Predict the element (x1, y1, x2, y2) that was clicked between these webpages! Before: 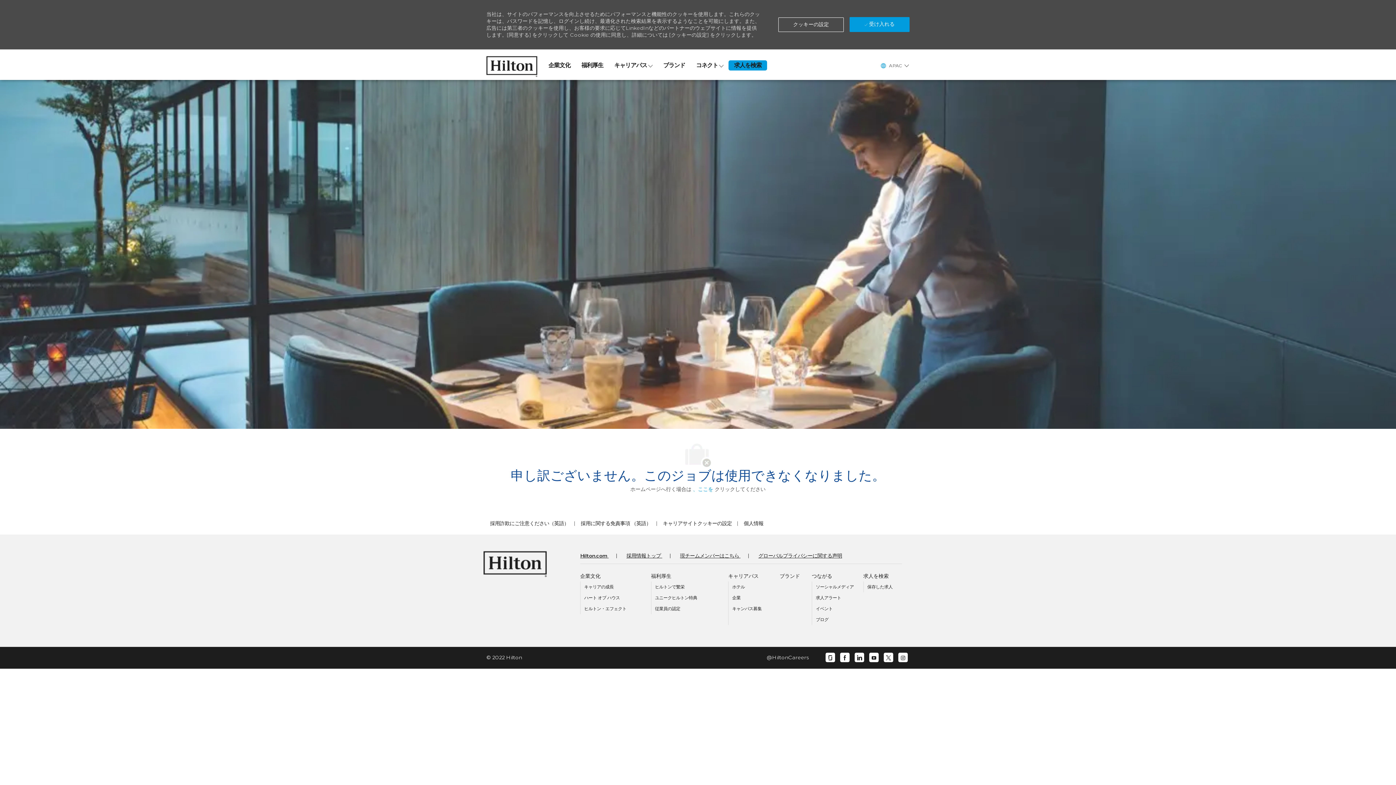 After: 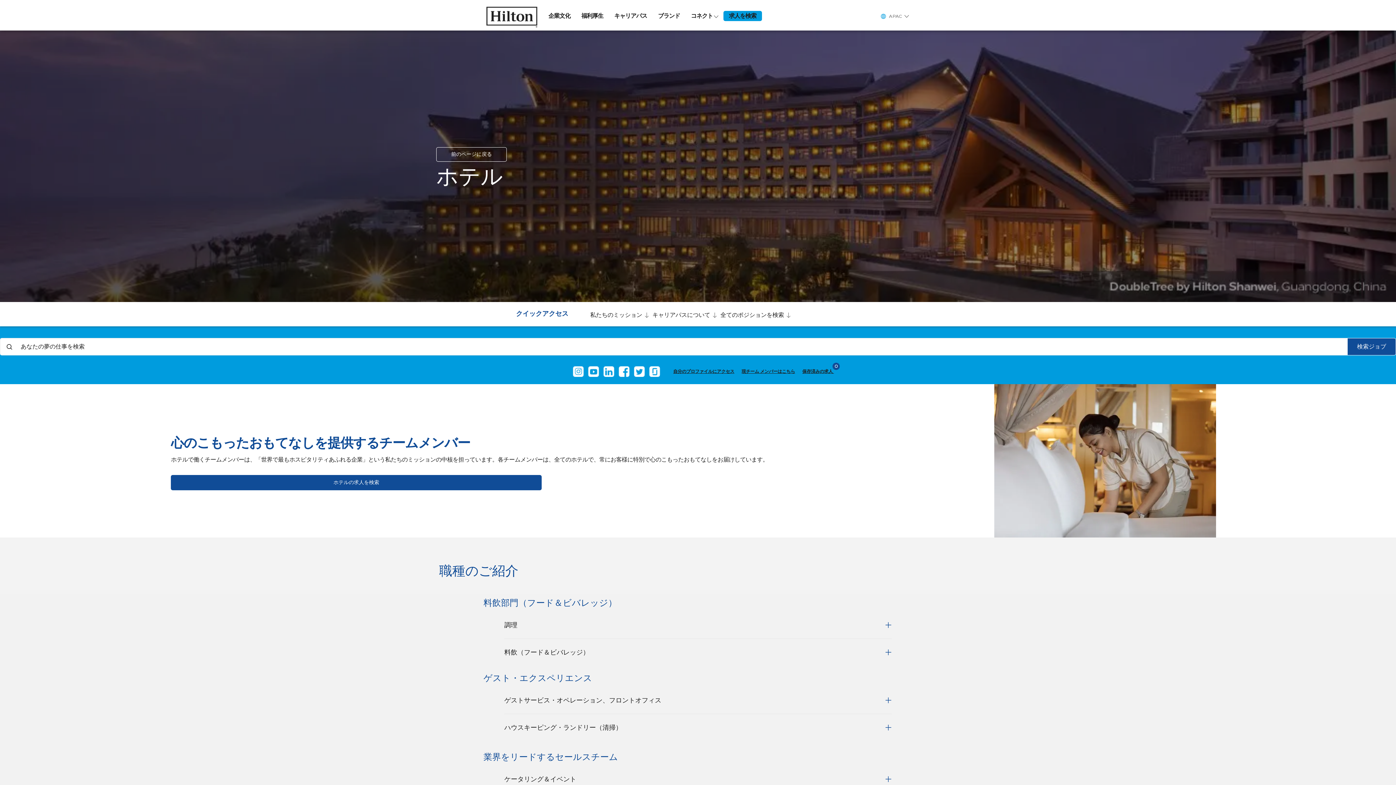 Action: label: ホテル bbox: (732, 584, 745, 589)